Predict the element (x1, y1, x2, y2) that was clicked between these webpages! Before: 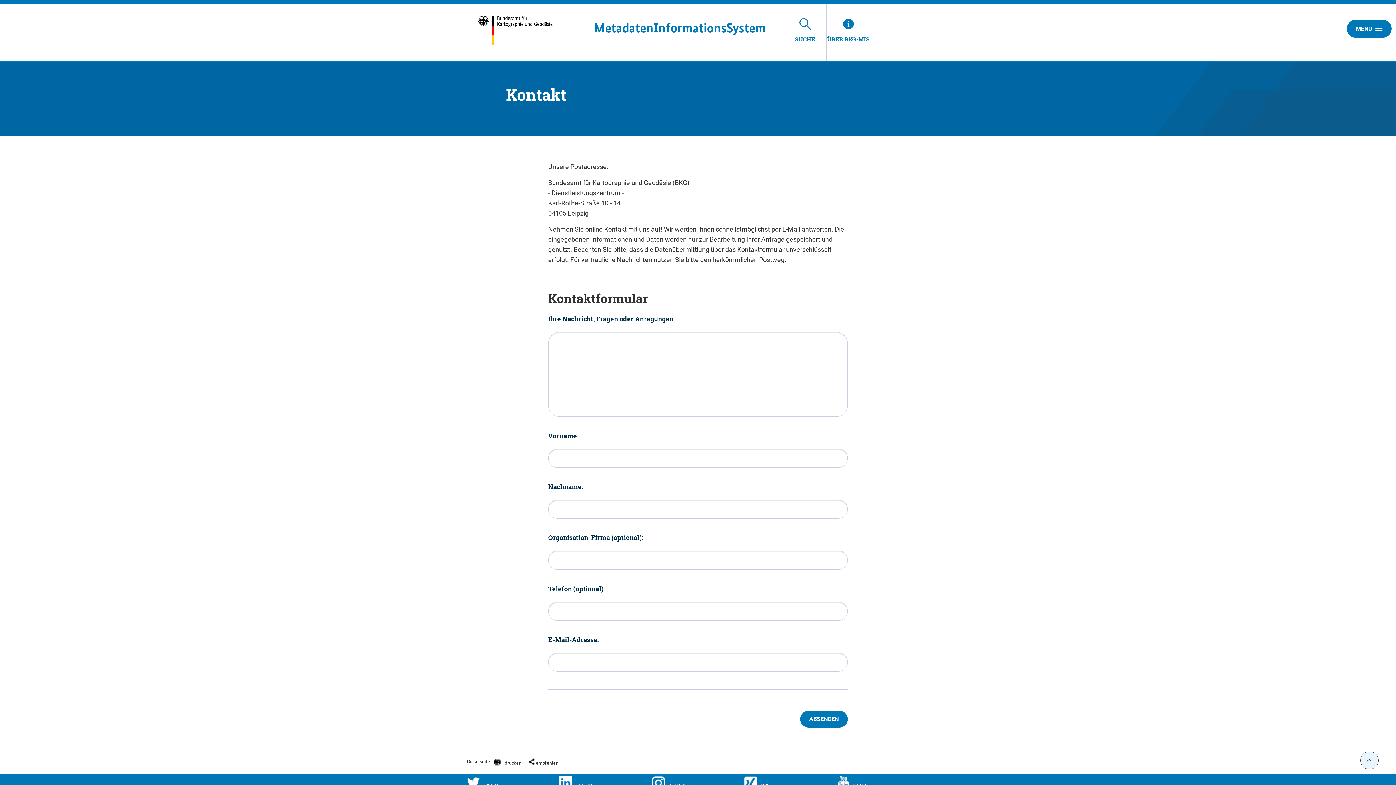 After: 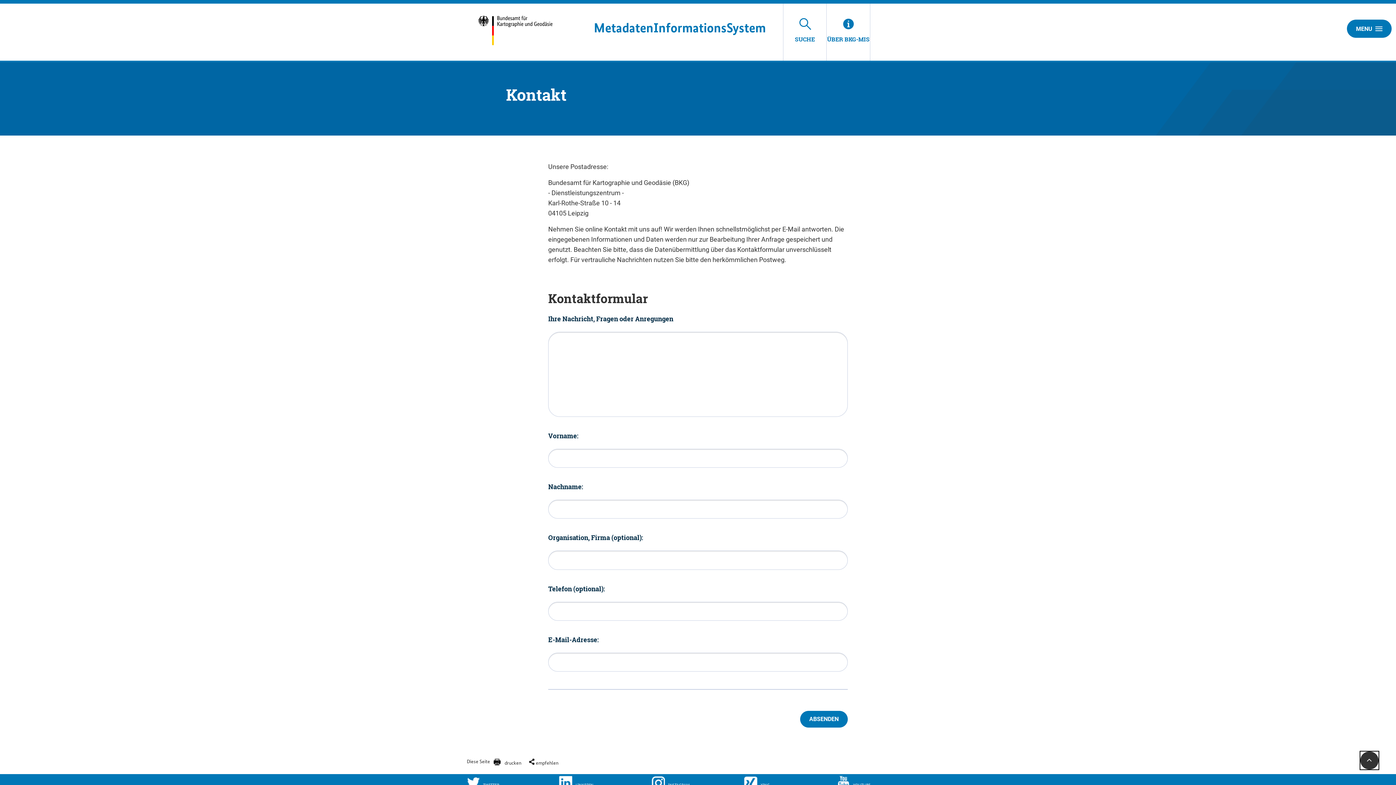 Action: bbox: (1360, 752, 1378, 769)